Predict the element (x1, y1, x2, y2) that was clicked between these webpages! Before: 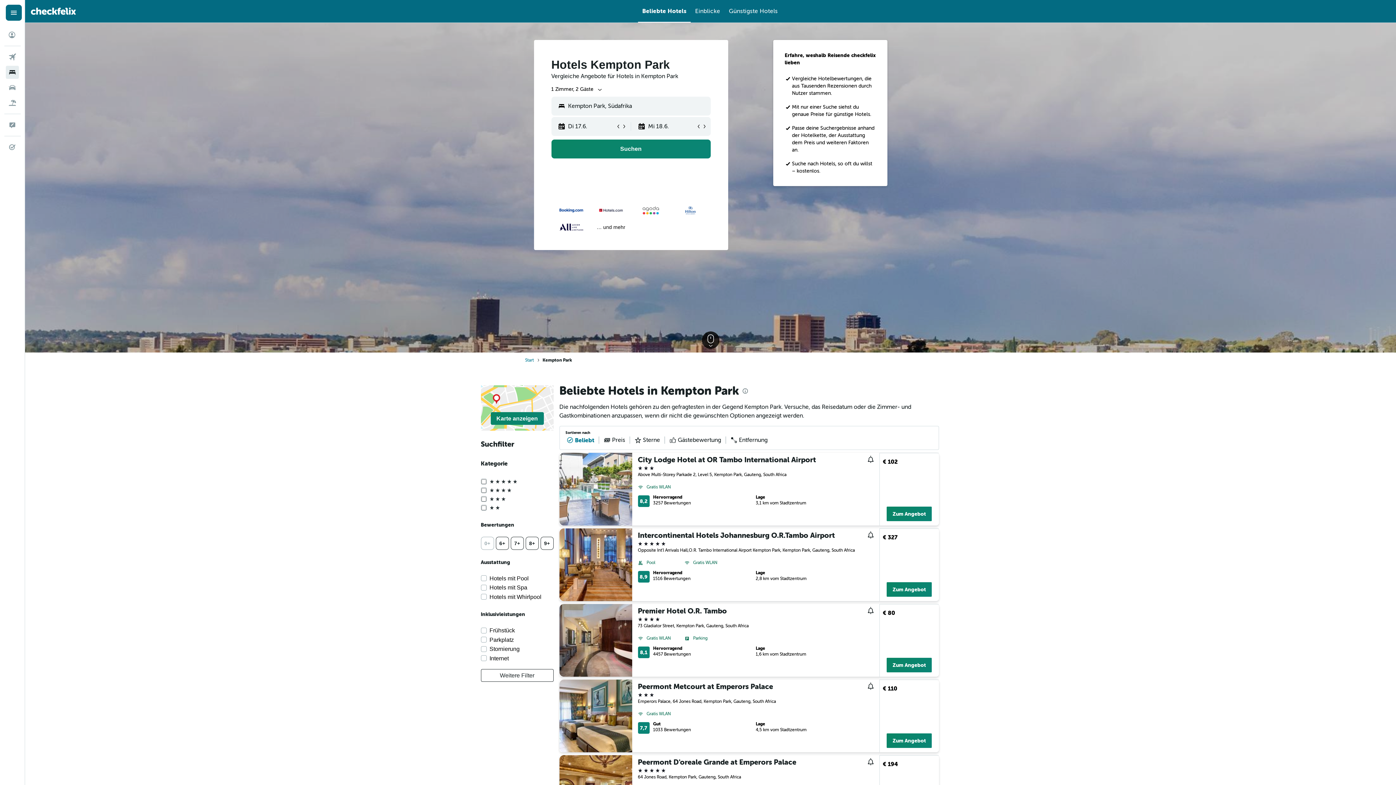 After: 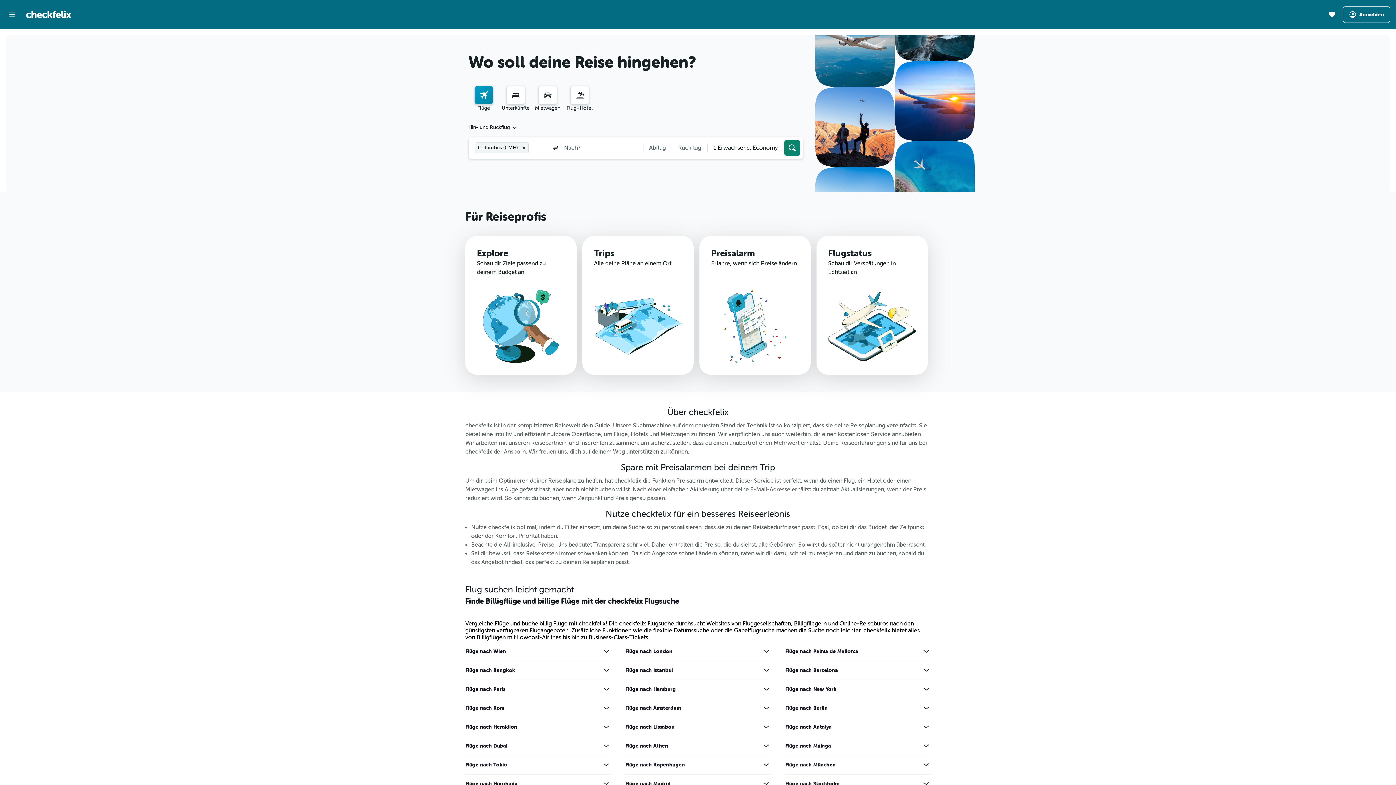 Action: bbox: (30, 7, 76, 14) label: Zur checkfelix-Startseite